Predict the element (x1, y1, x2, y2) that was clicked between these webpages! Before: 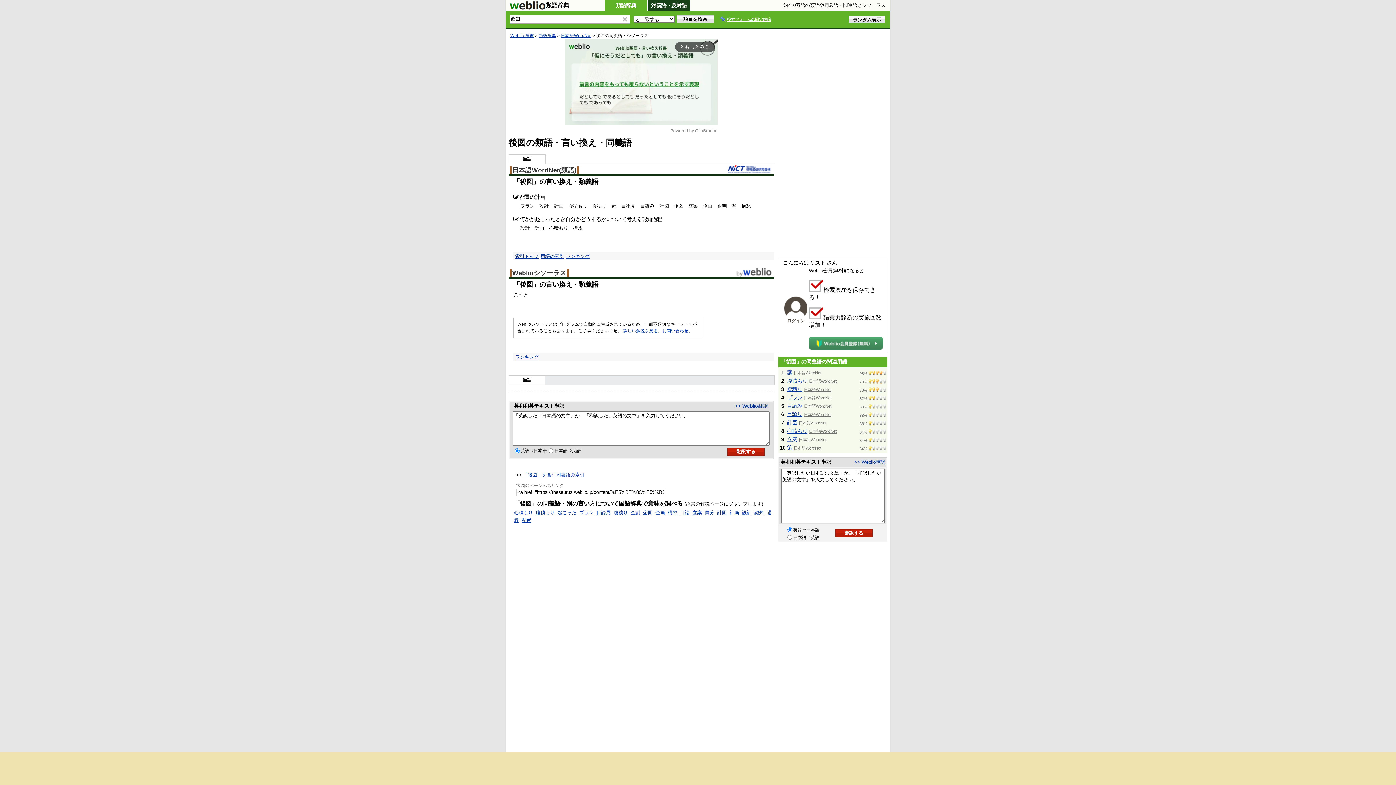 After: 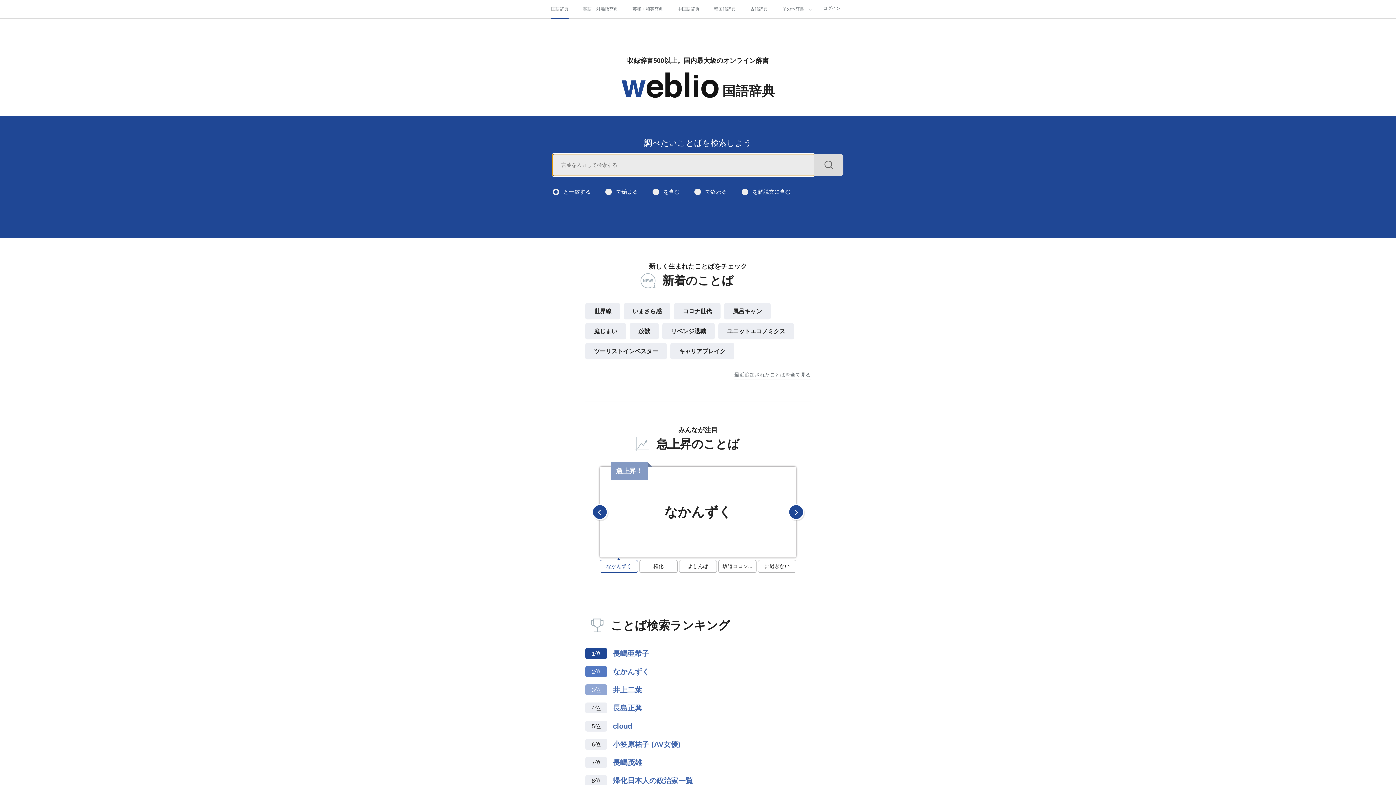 Action: bbox: (510, 33, 534, 37) label: Weblio 辞書